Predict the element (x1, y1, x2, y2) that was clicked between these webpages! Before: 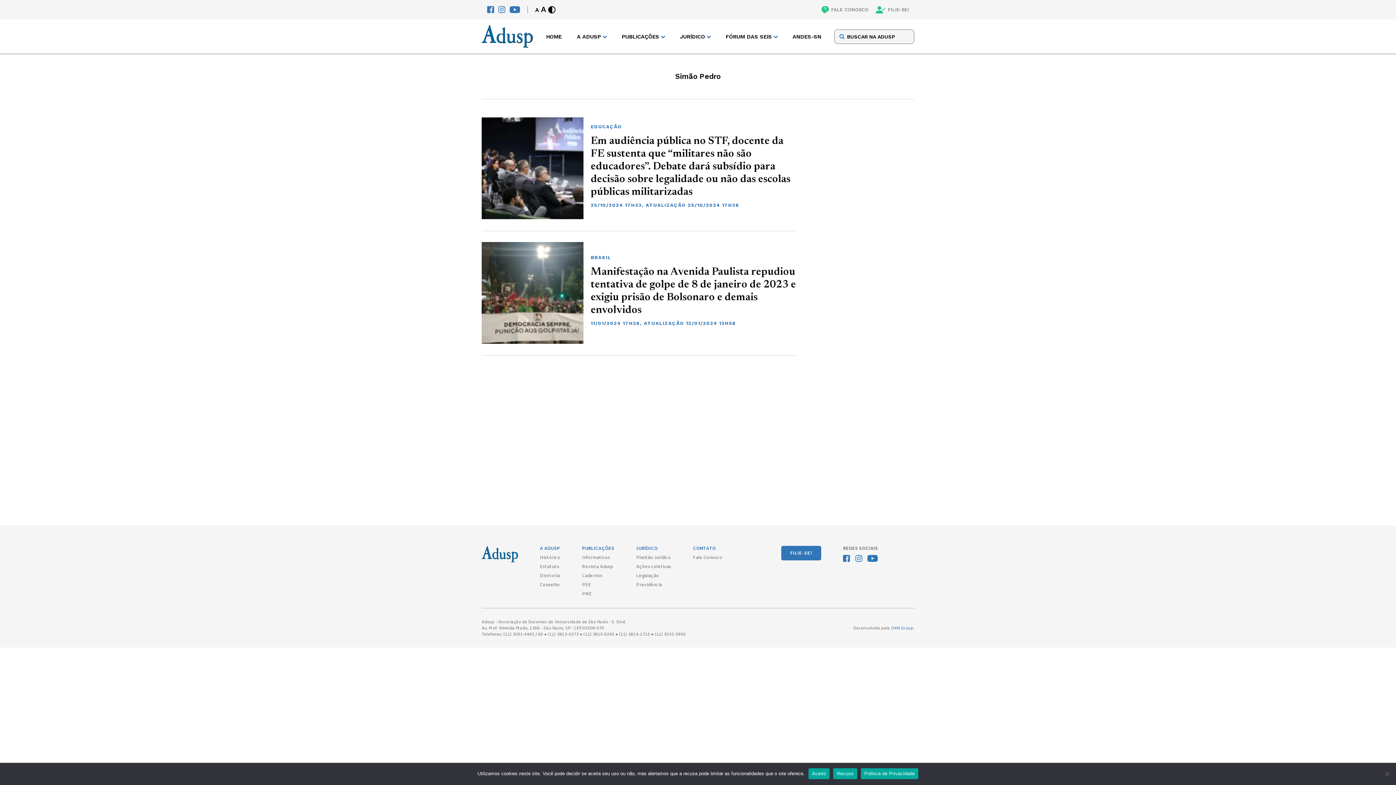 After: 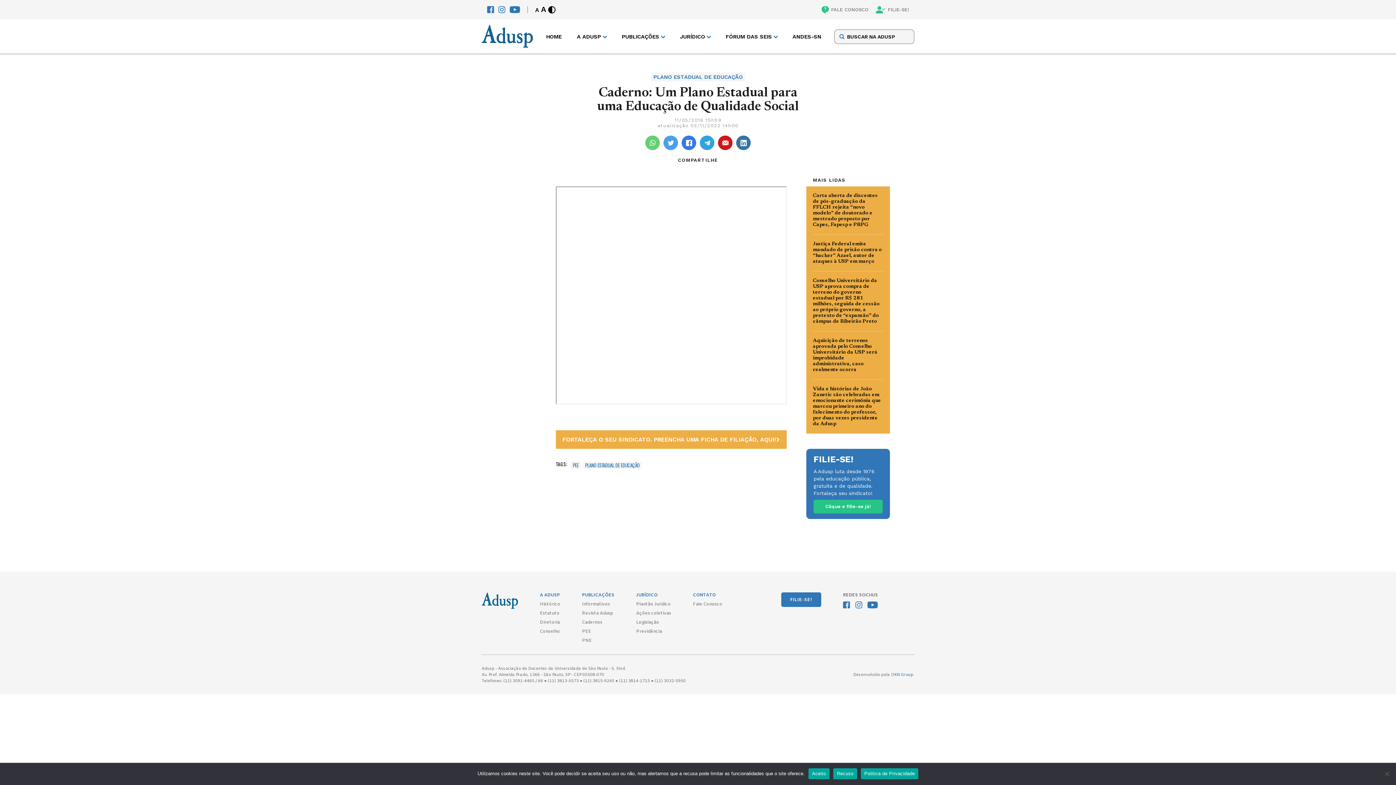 Action: bbox: (582, 582, 591, 588) label: PEE